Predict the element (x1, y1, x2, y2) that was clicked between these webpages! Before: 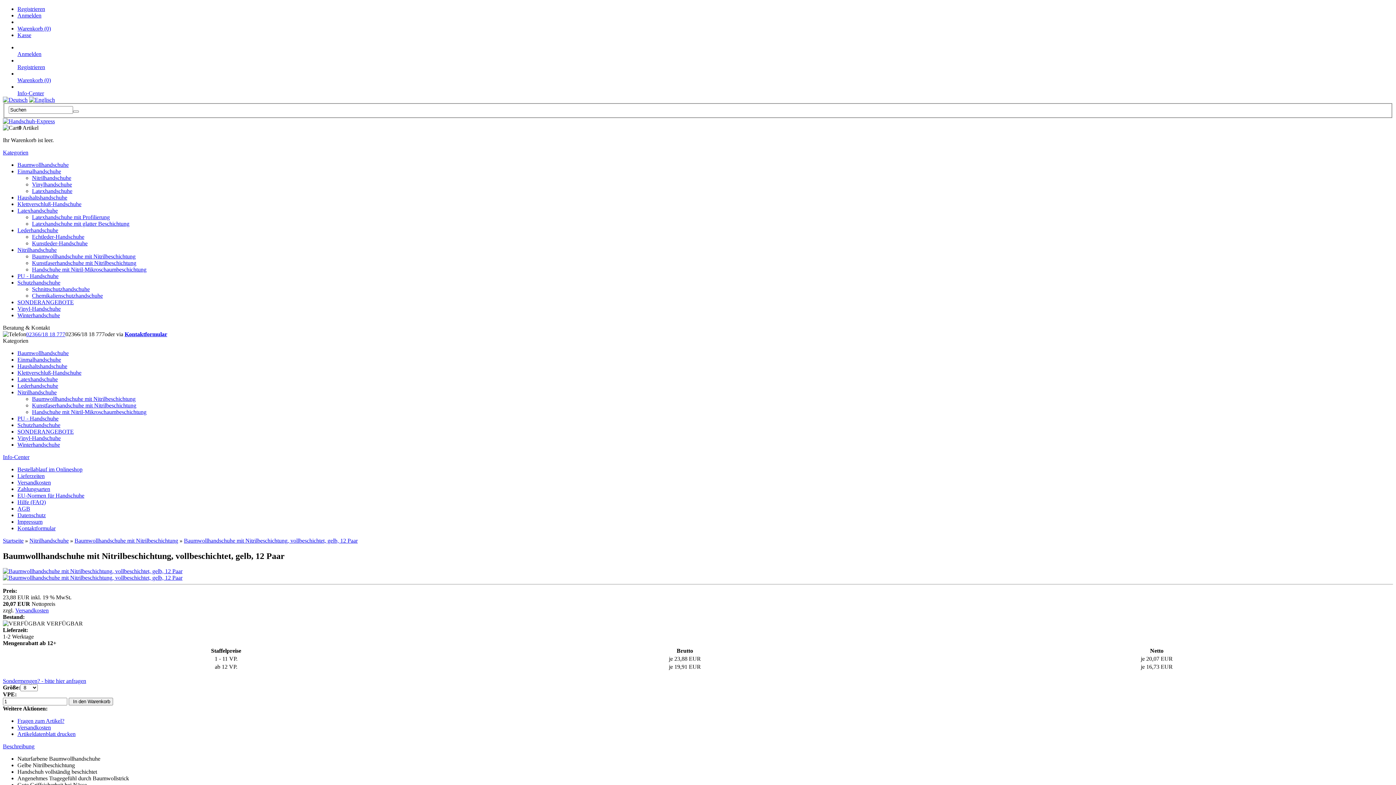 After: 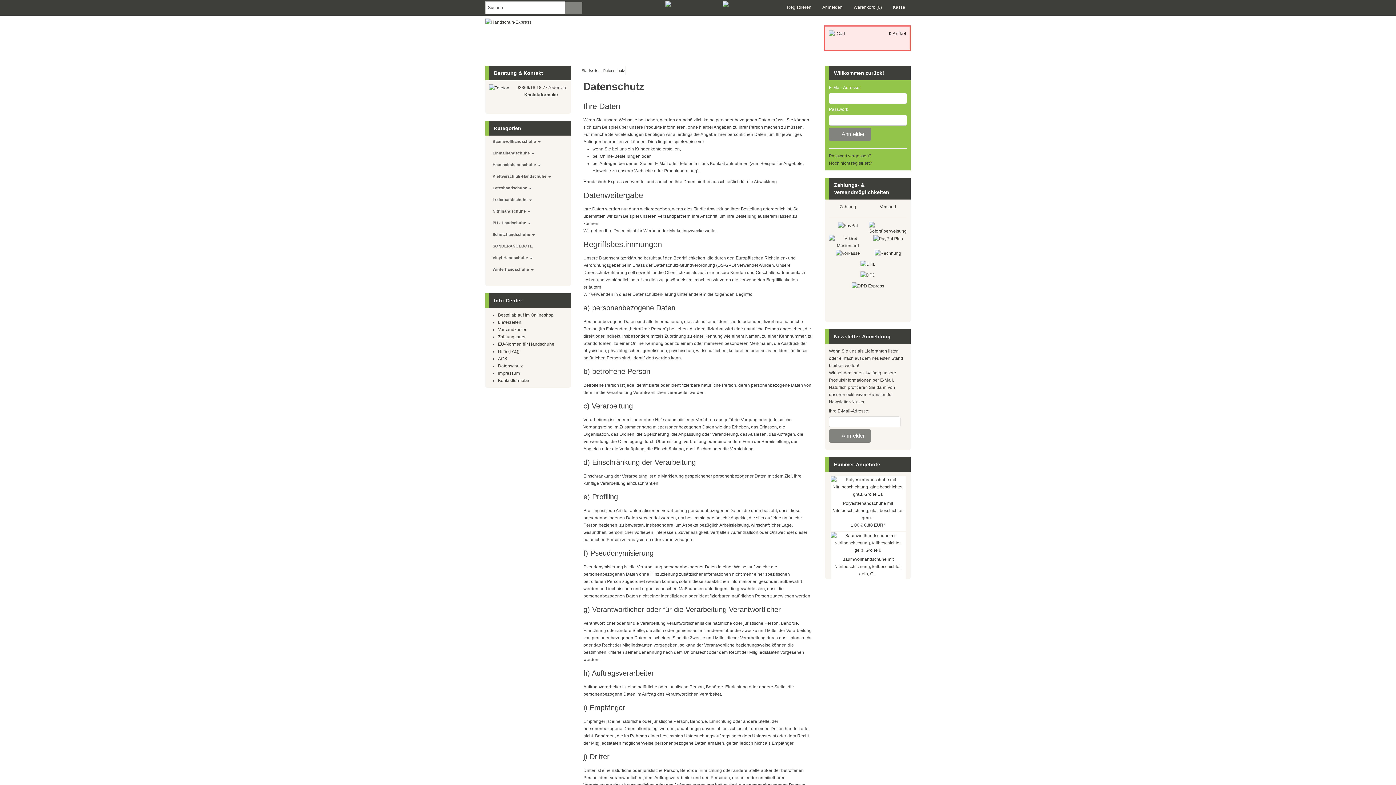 Action: bbox: (17, 512, 45, 518) label: Datenschutz